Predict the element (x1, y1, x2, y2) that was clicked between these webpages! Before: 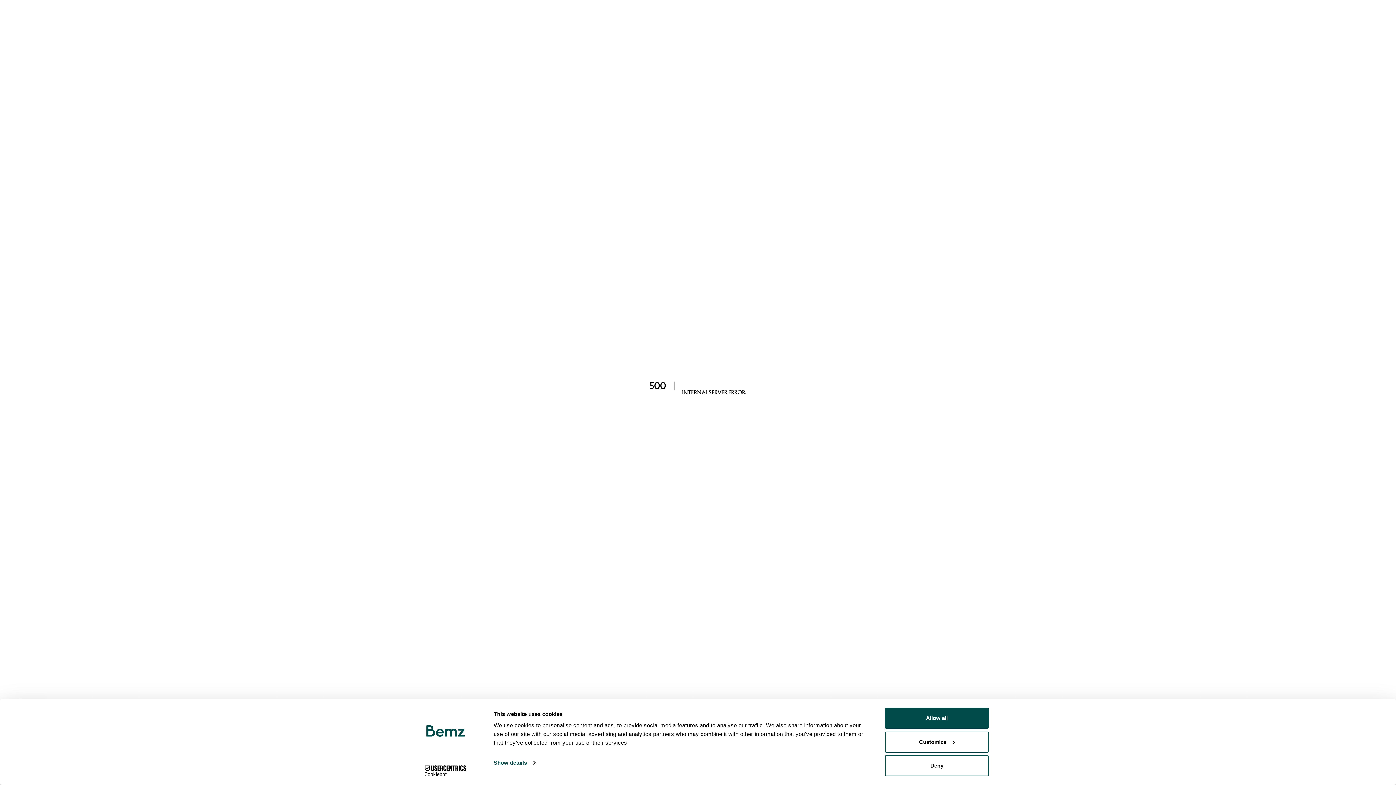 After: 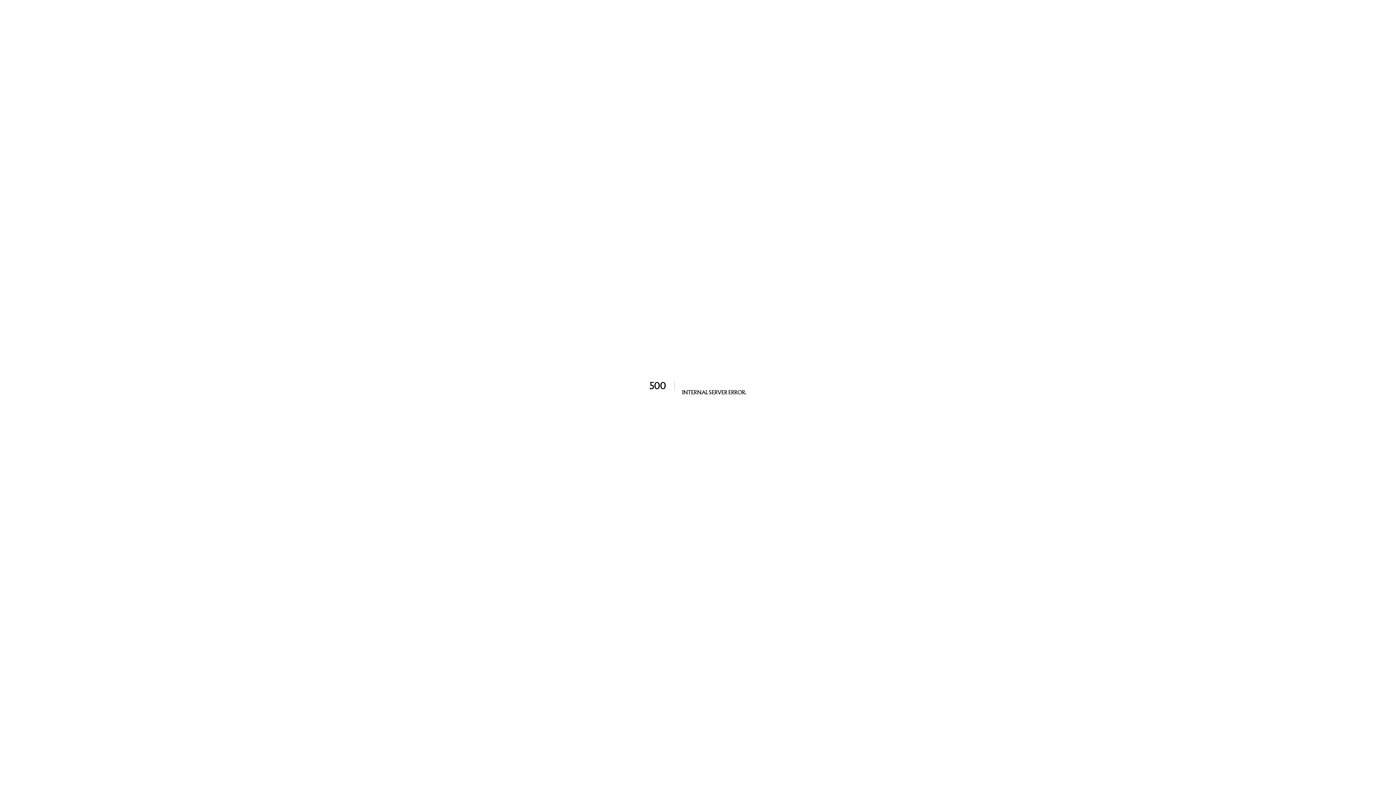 Action: label: Deny bbox: (885, 755, 989, 776)